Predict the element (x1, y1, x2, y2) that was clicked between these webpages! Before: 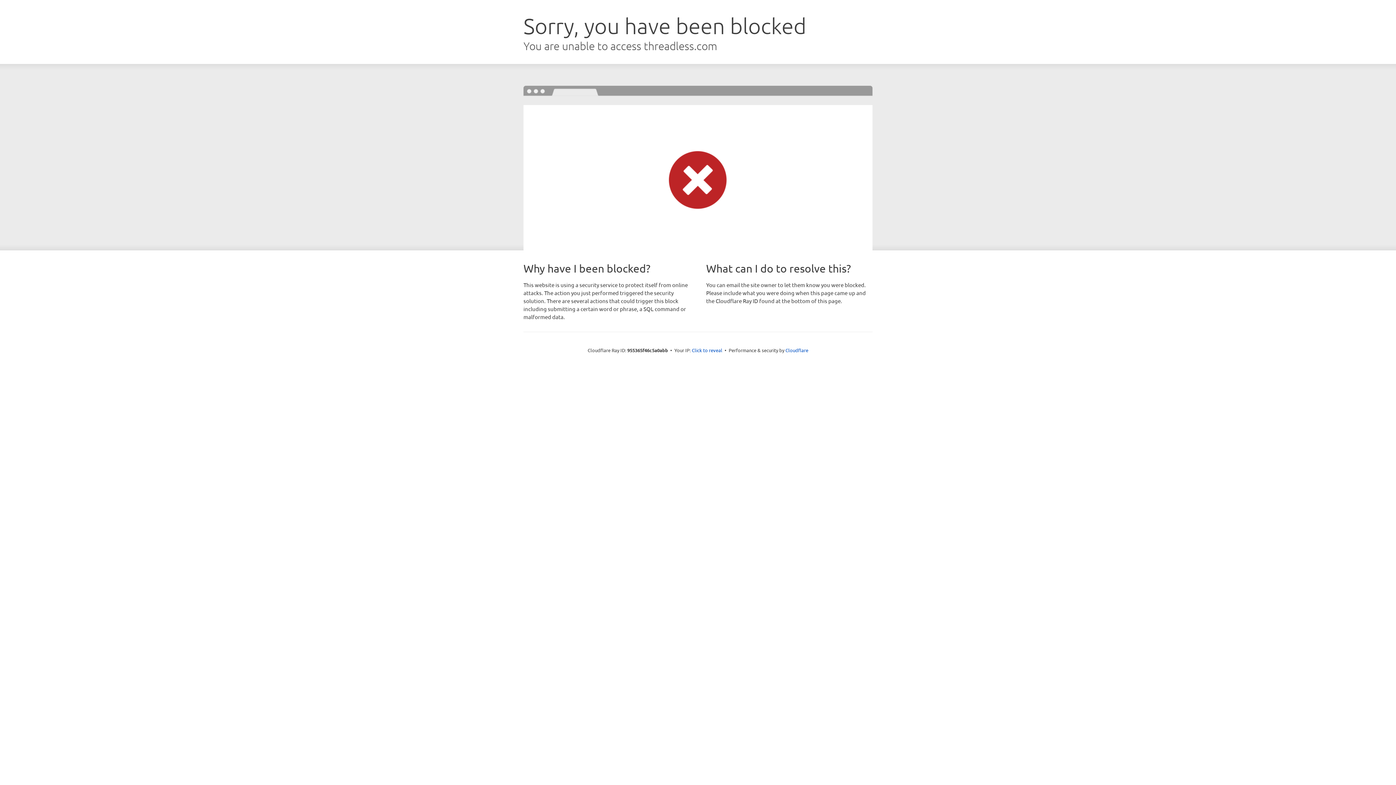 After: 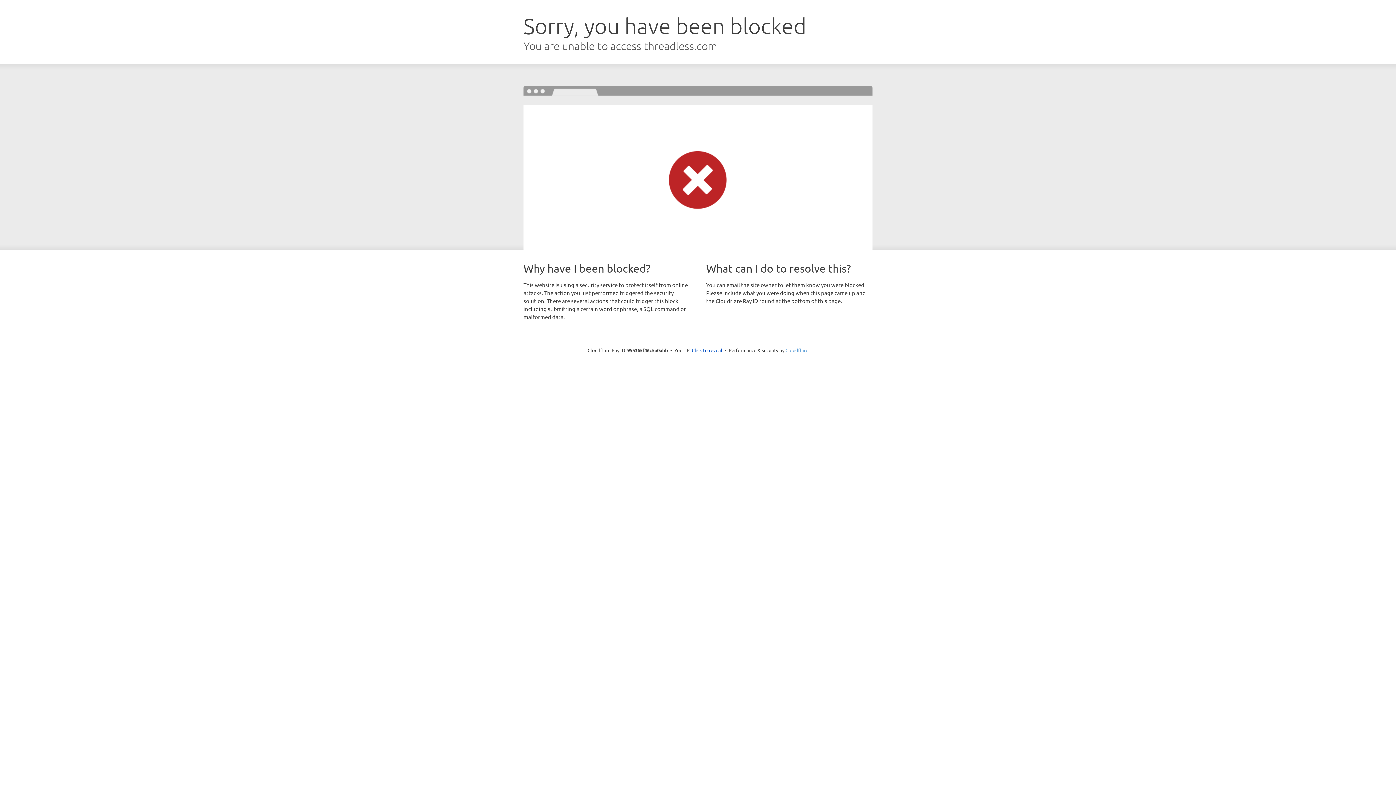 Action: label: Cloudflare bbox: (785, 347, 808, 353)